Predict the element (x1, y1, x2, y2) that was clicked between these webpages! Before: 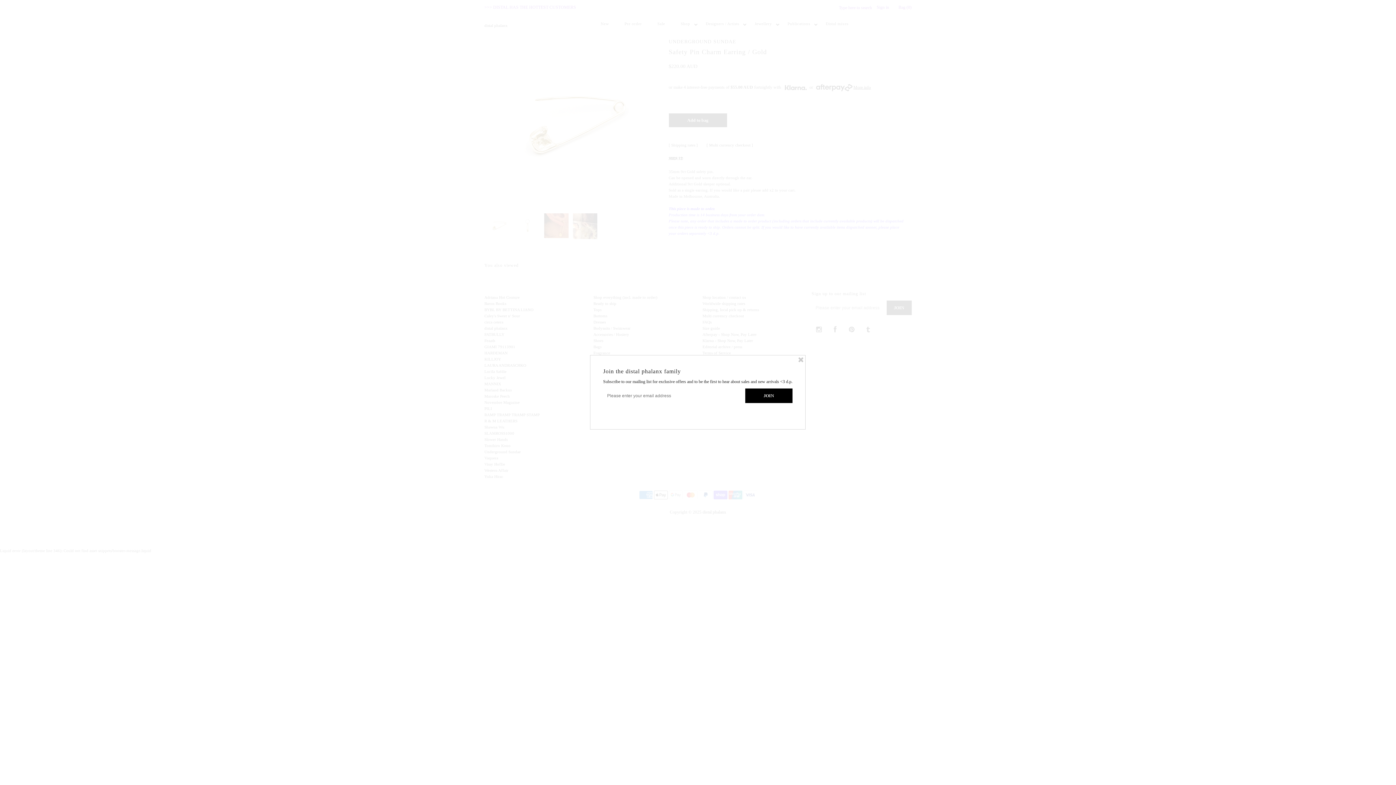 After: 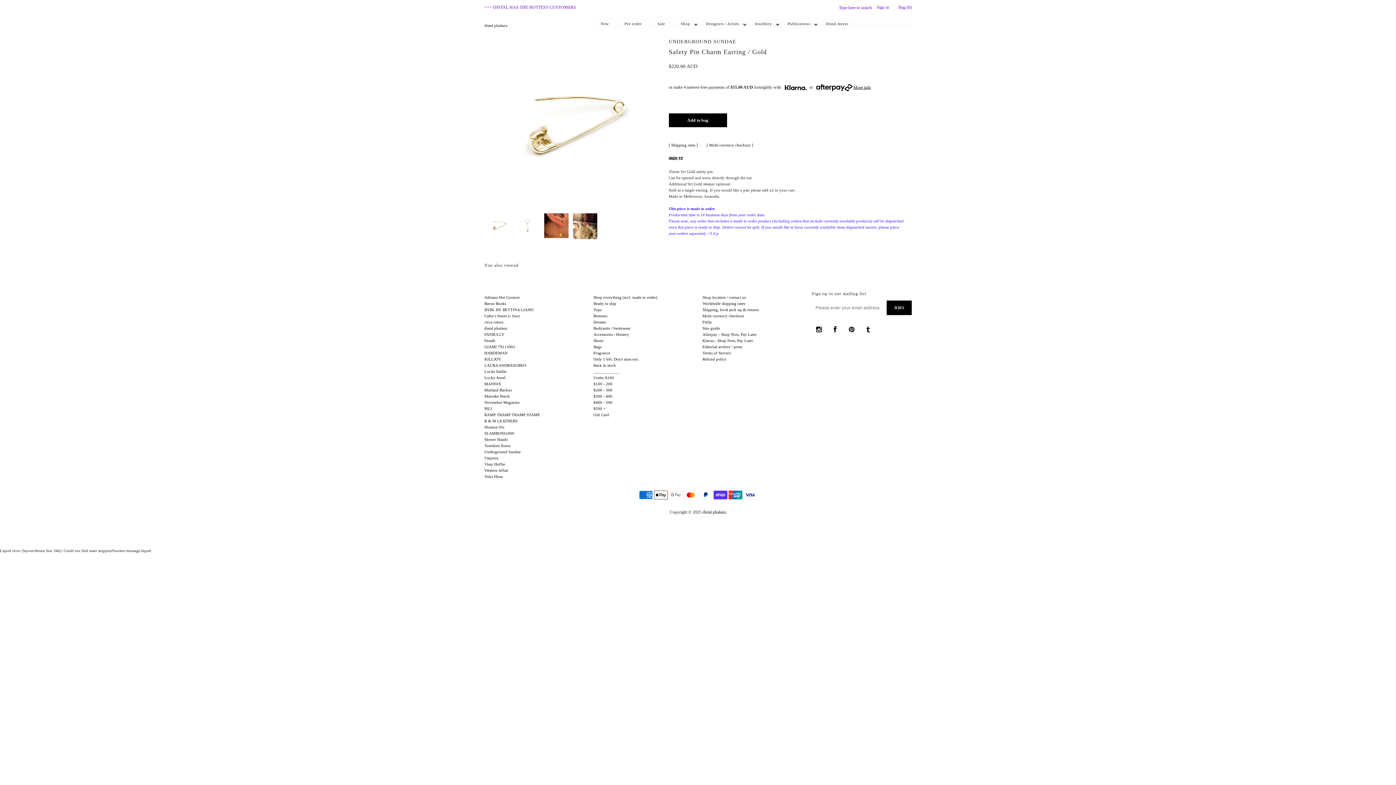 Action: bbox: (797, 356, 804, 363)